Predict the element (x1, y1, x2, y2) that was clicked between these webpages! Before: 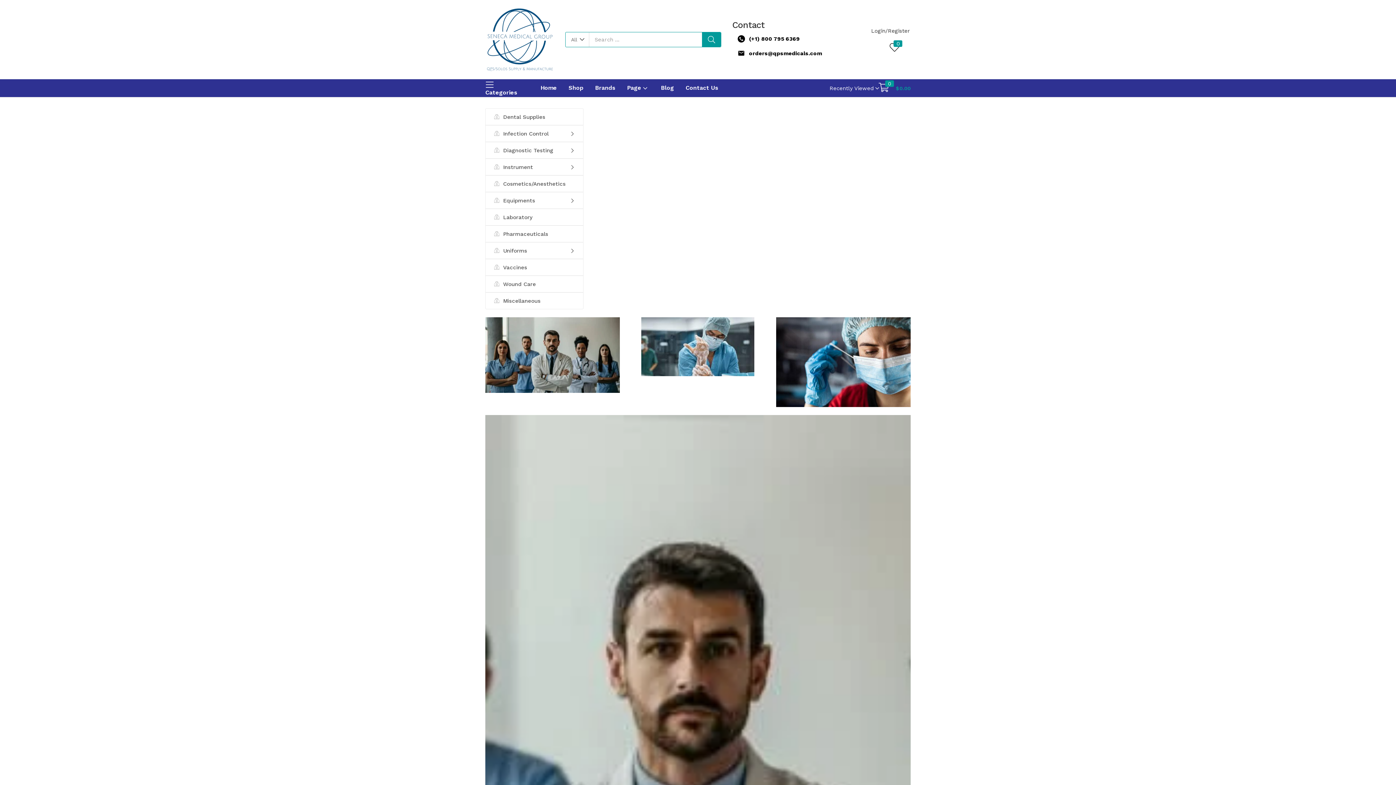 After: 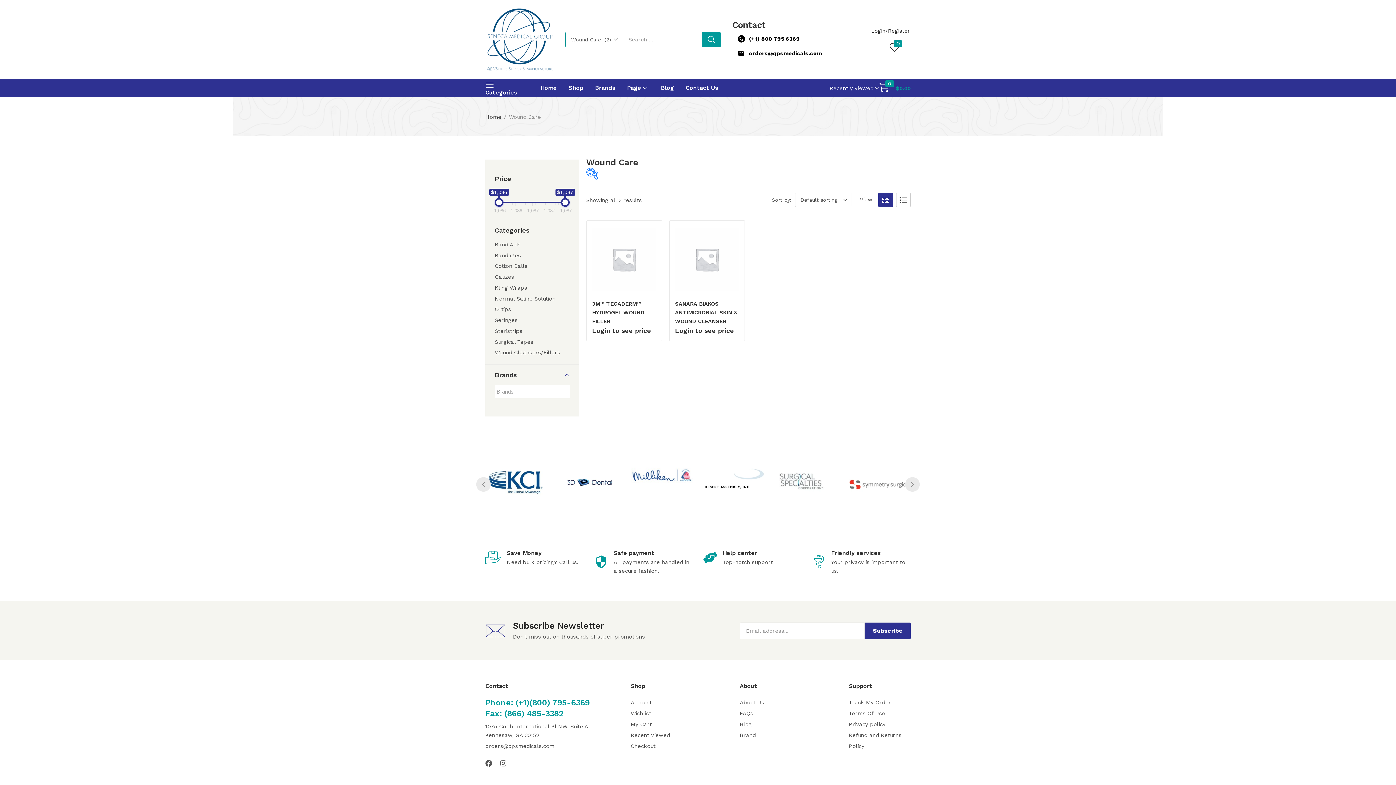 Action: label: Wound Care bbox: (485, 276, 583, 292)